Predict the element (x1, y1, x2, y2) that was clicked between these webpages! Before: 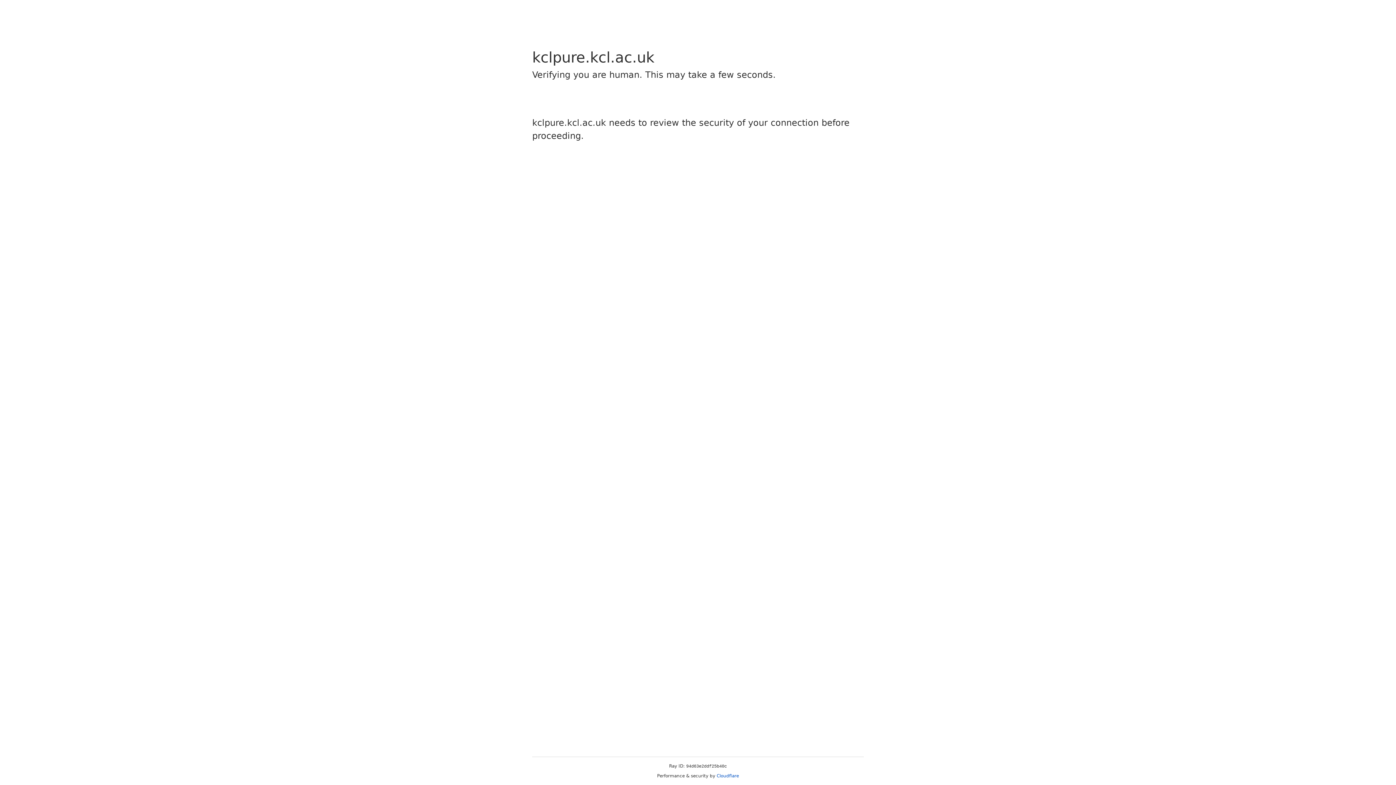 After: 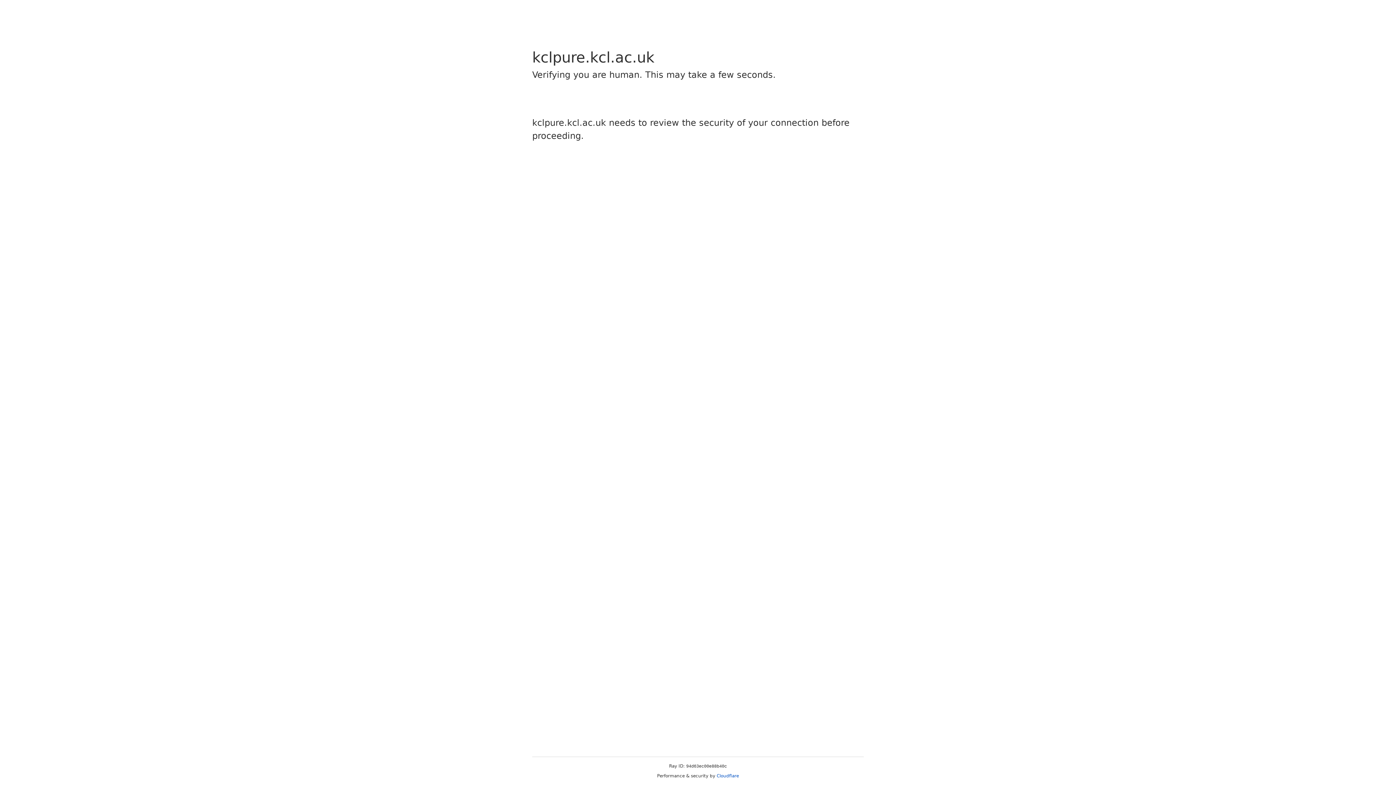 Action: bbox: (716, 773, 739, 778) label: Cloudflare